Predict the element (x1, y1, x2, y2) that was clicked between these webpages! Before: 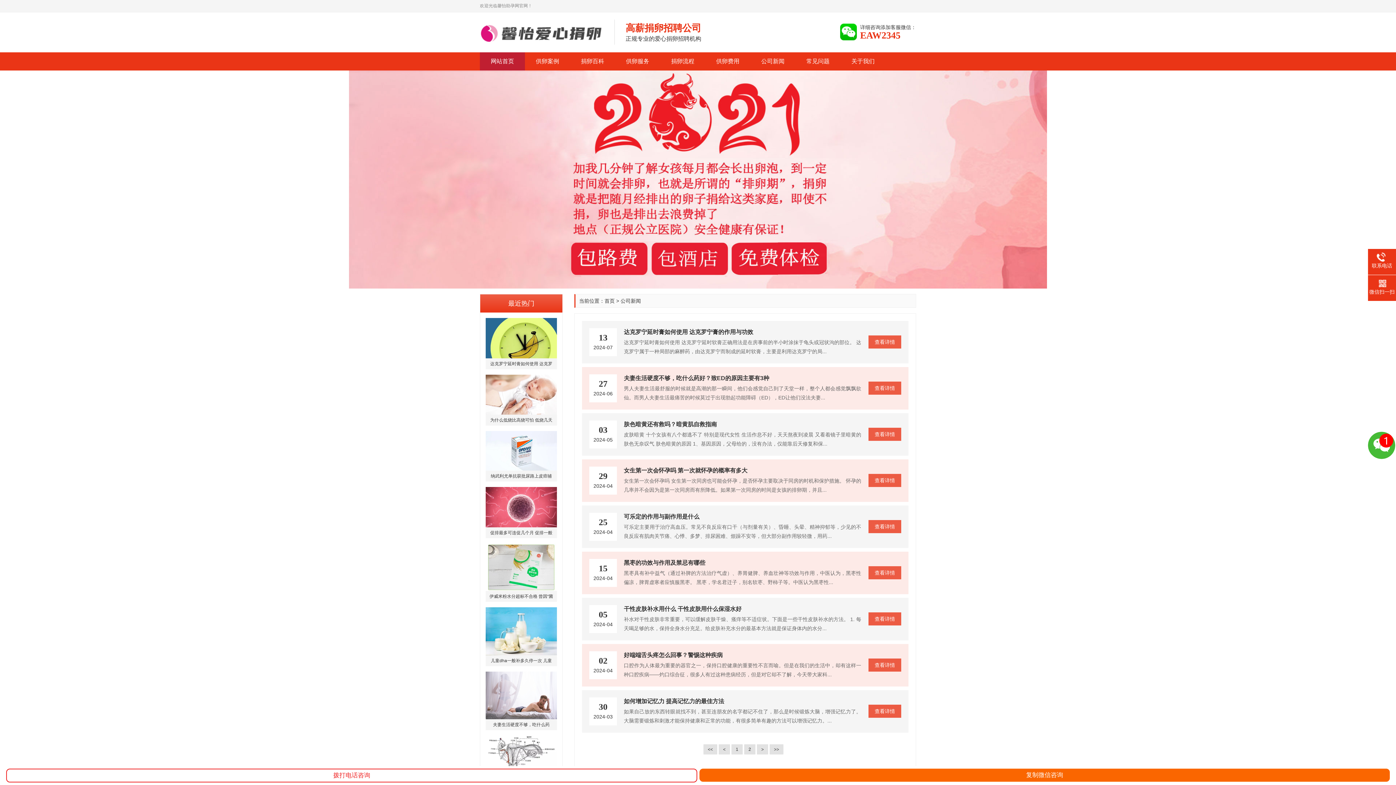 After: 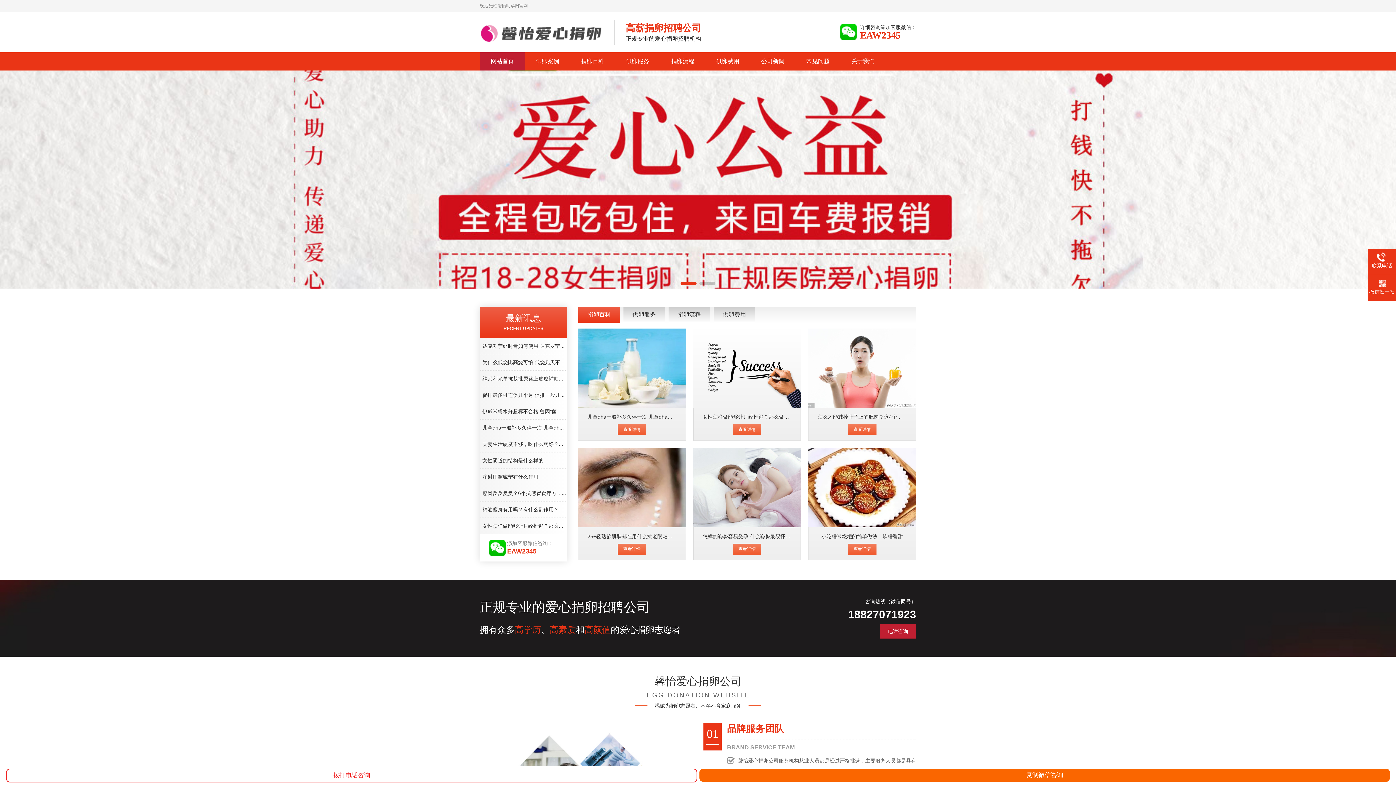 Action: bbox: (480, 52, 525, 70) label: 网站首页